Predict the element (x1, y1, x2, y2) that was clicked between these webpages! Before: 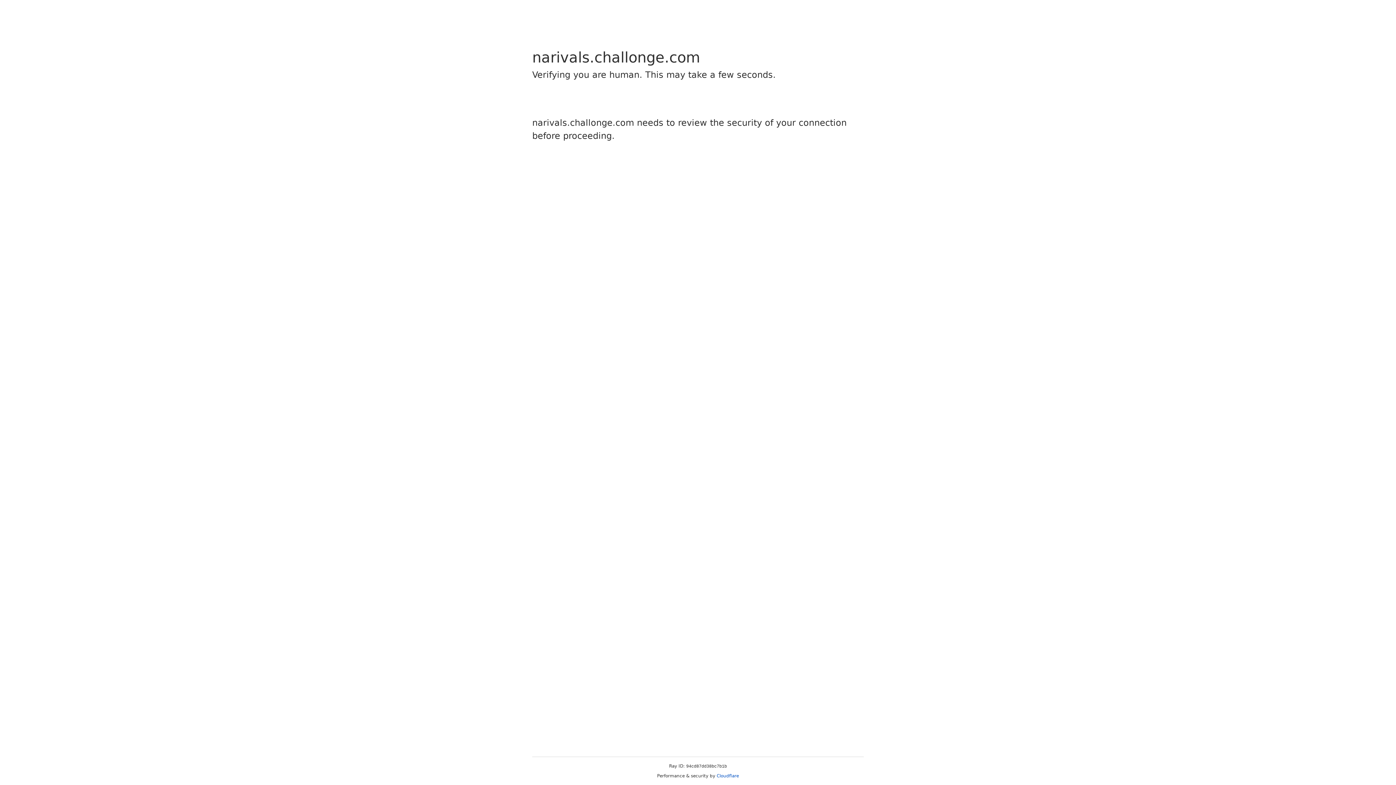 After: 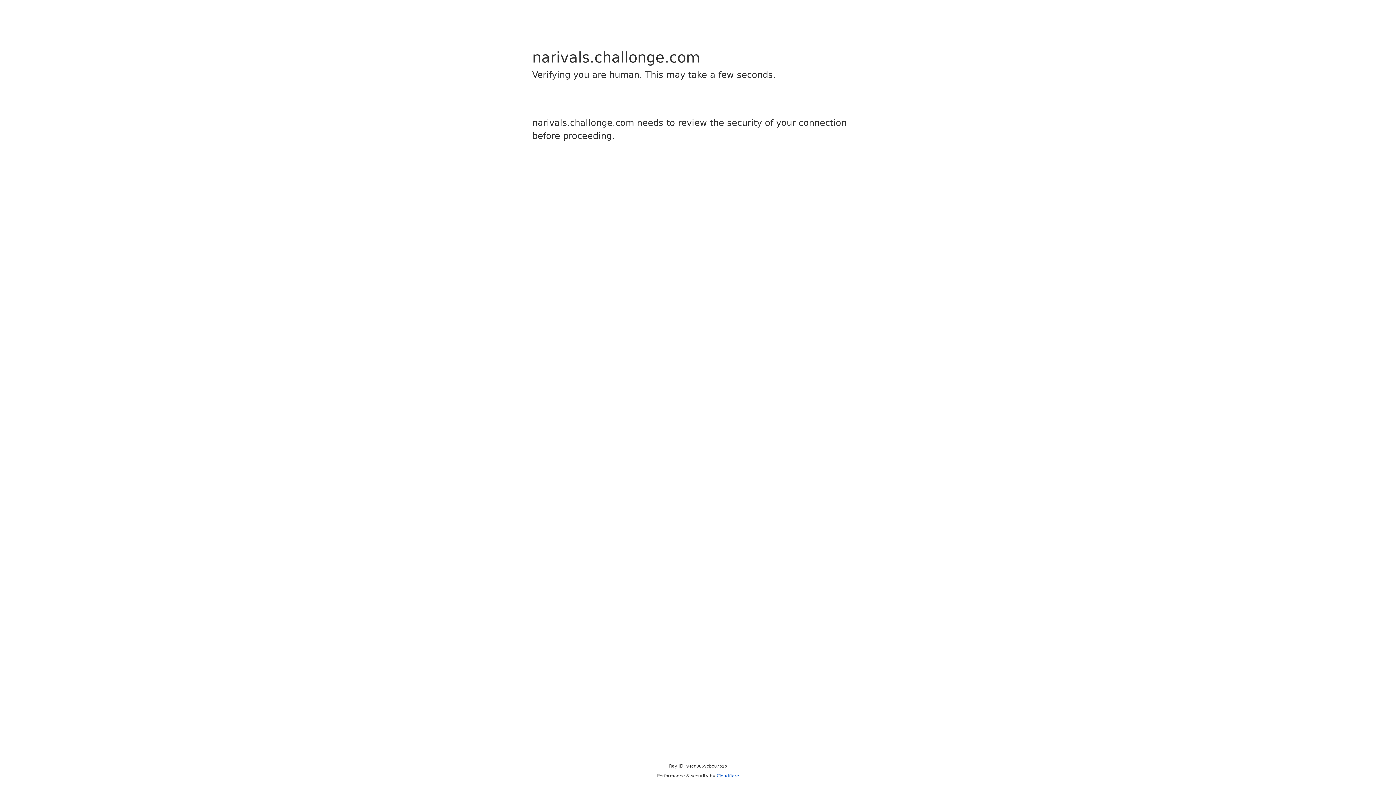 Action: label: Cloudflare bbox: (716, 773, 739, 778)